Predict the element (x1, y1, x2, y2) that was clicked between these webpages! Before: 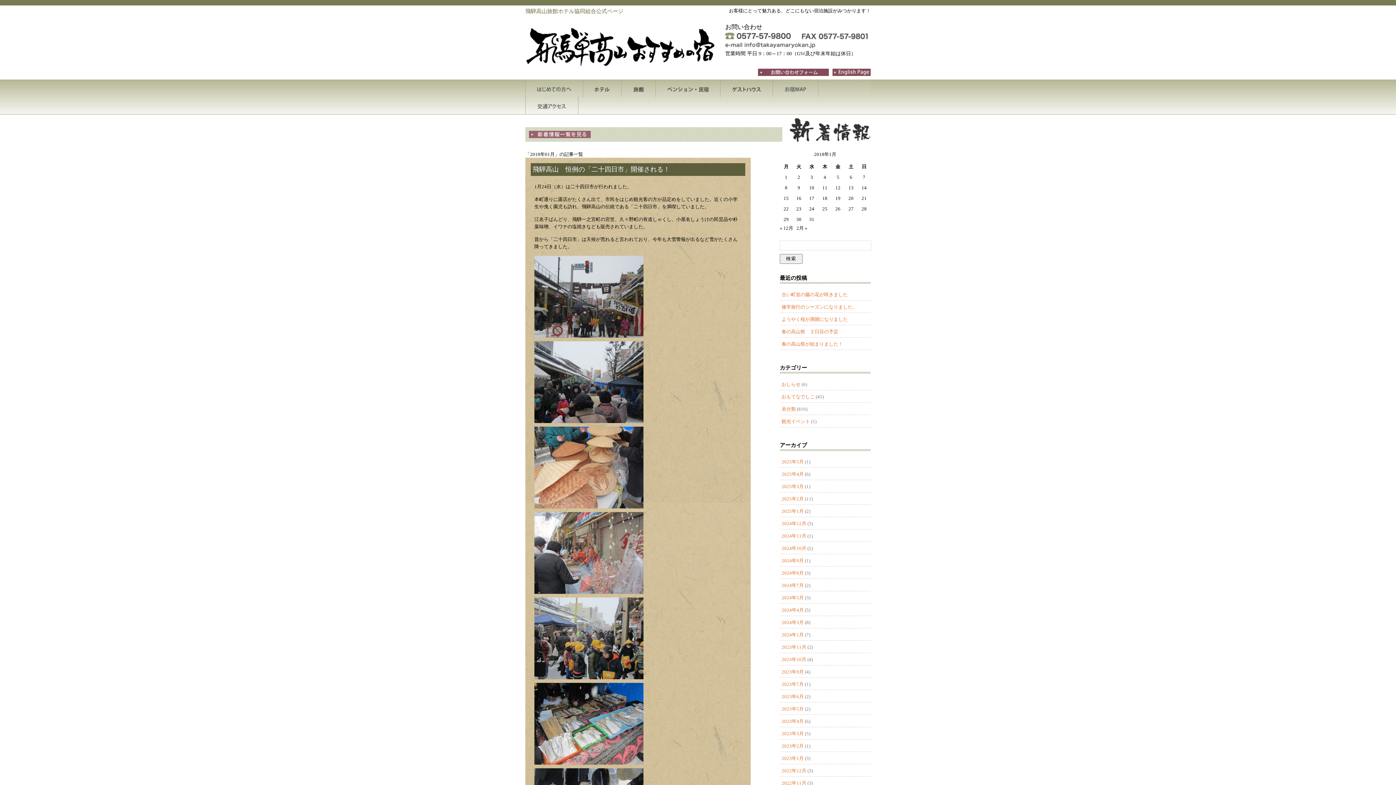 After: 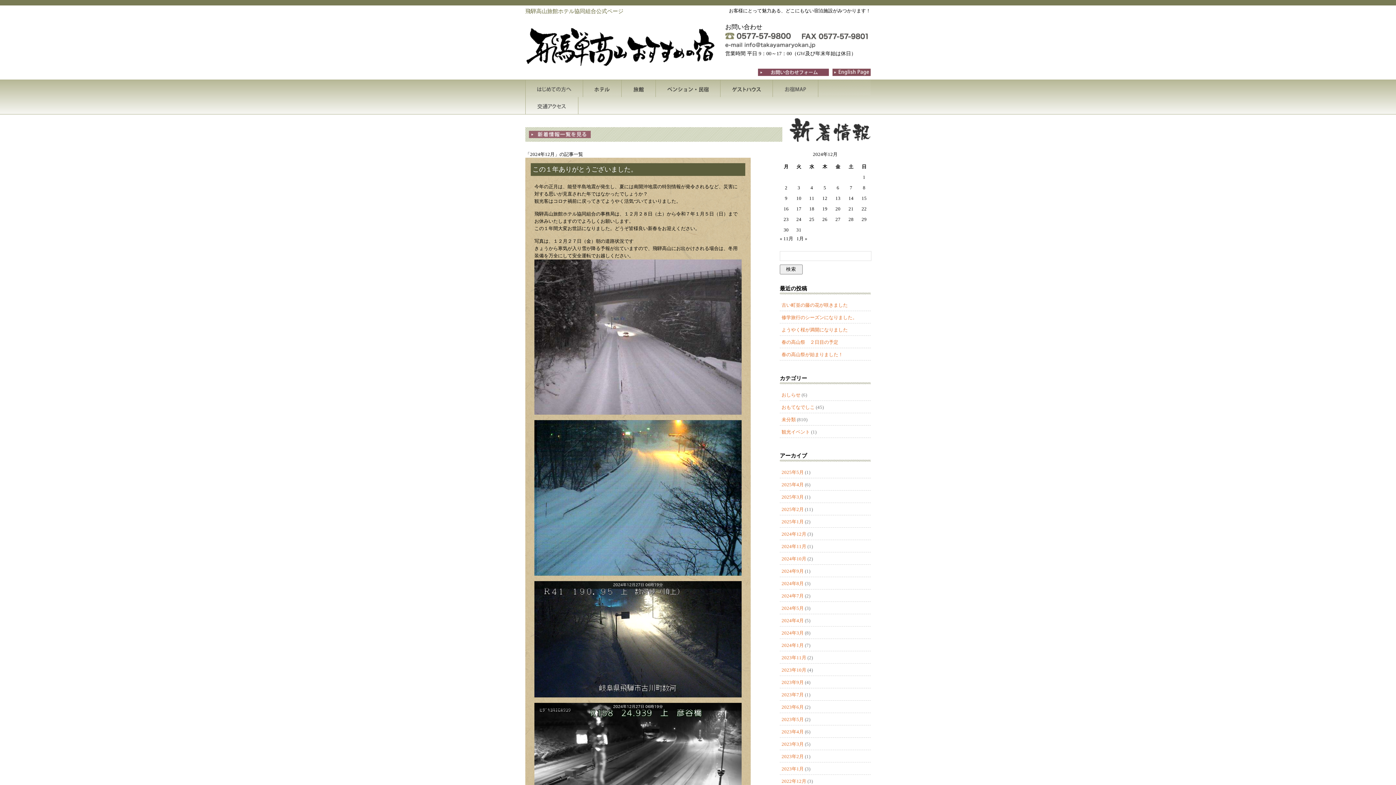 Action: label: 2024年12月 bbox: (781, 520, 806, 526)